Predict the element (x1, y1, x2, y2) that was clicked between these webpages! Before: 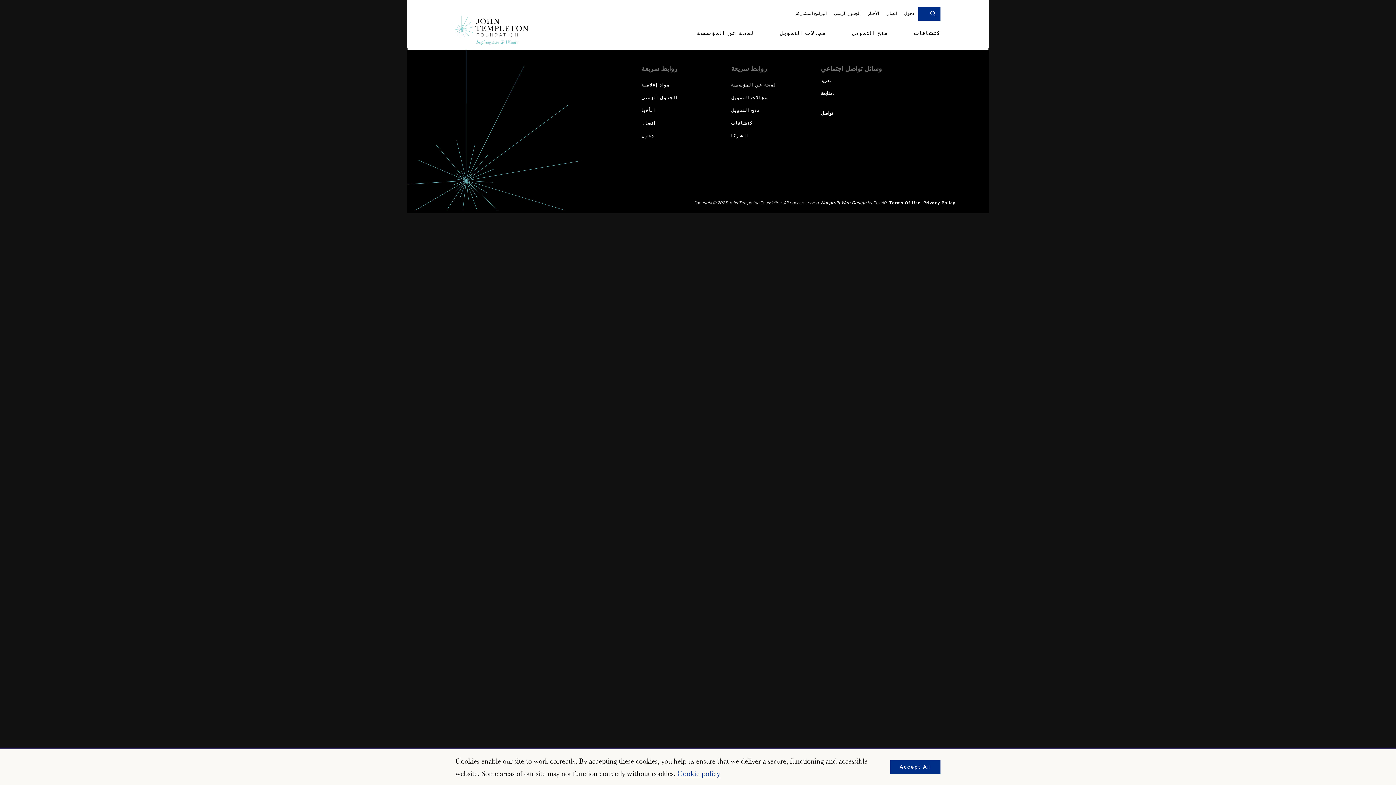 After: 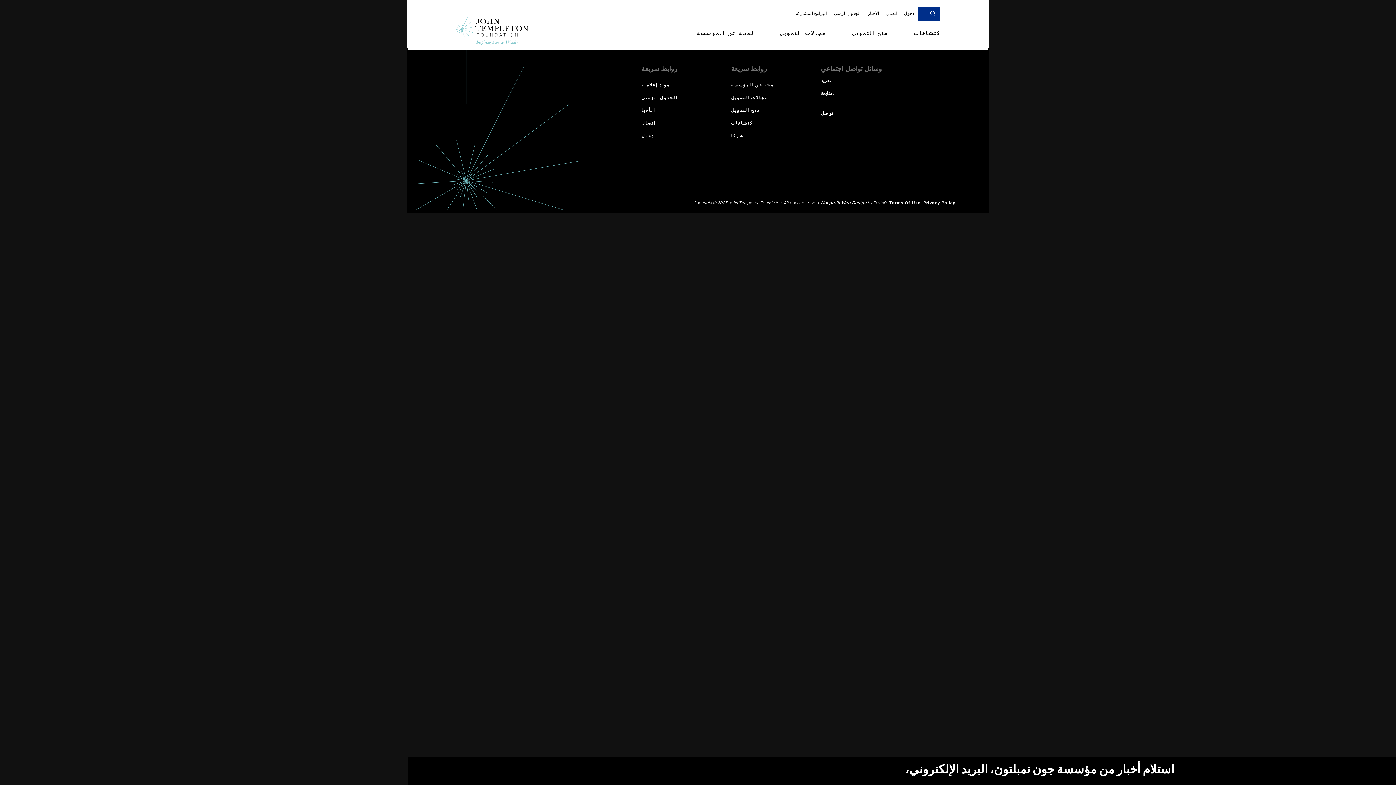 Action: label: Accept All bbox: (890, 760, 940, 774)